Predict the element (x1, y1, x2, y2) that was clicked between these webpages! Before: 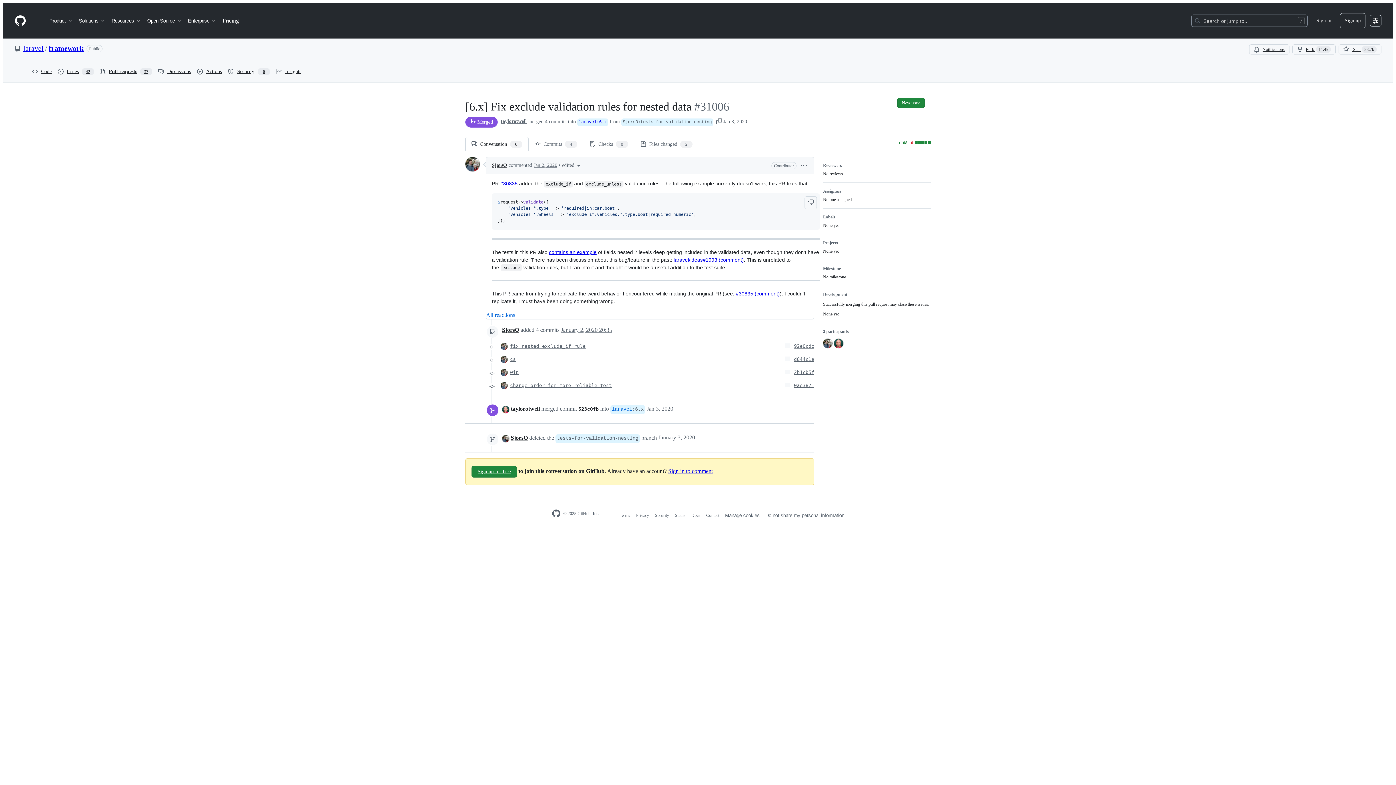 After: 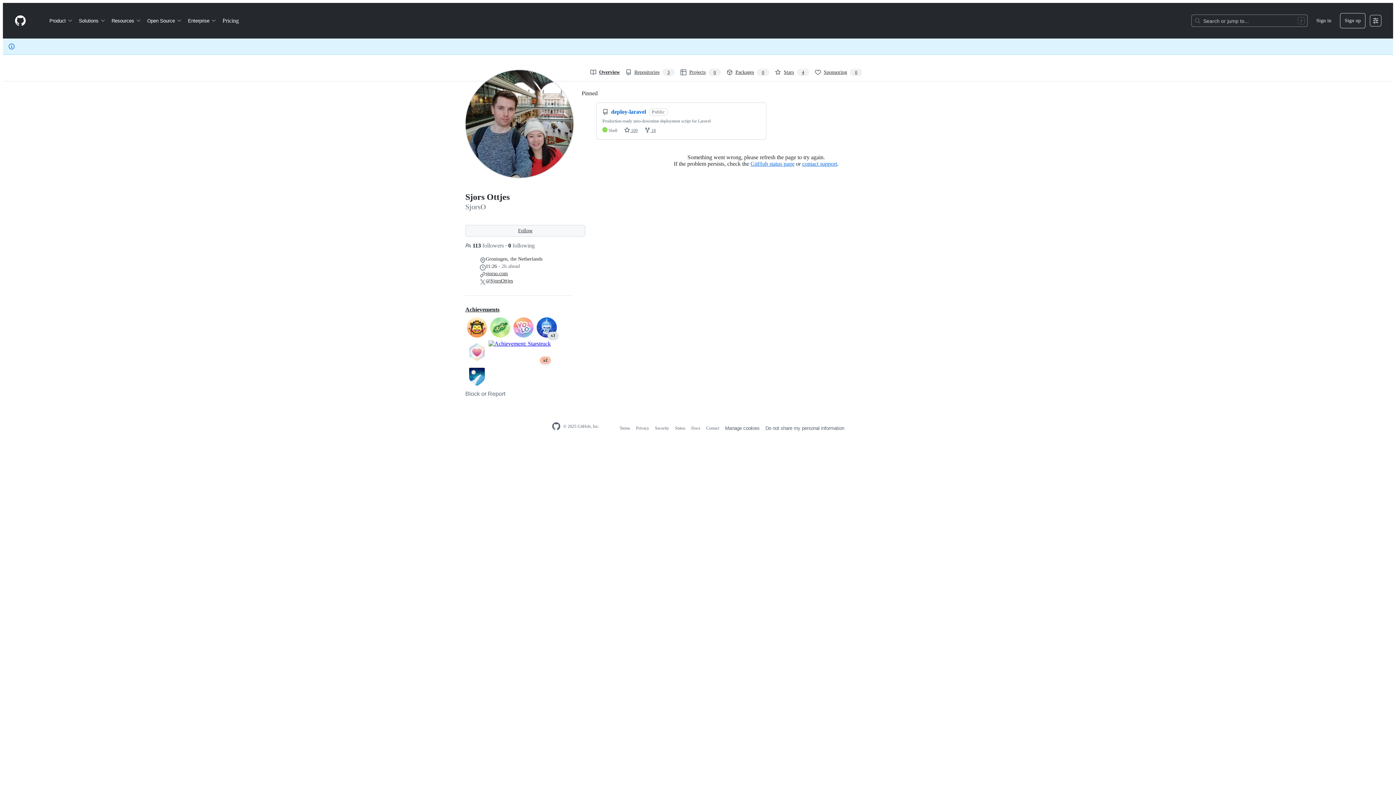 Action: bbox: (500, 382, 508, 389)